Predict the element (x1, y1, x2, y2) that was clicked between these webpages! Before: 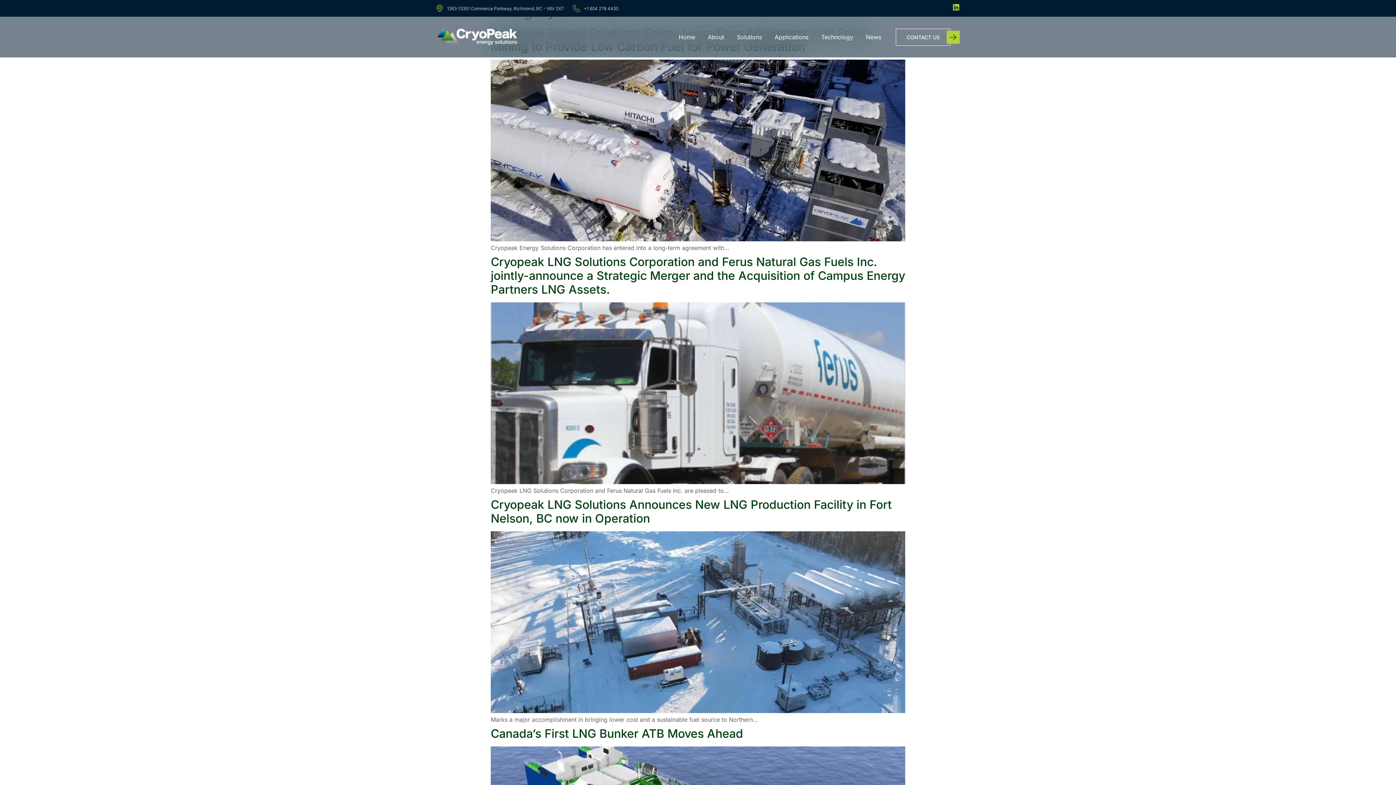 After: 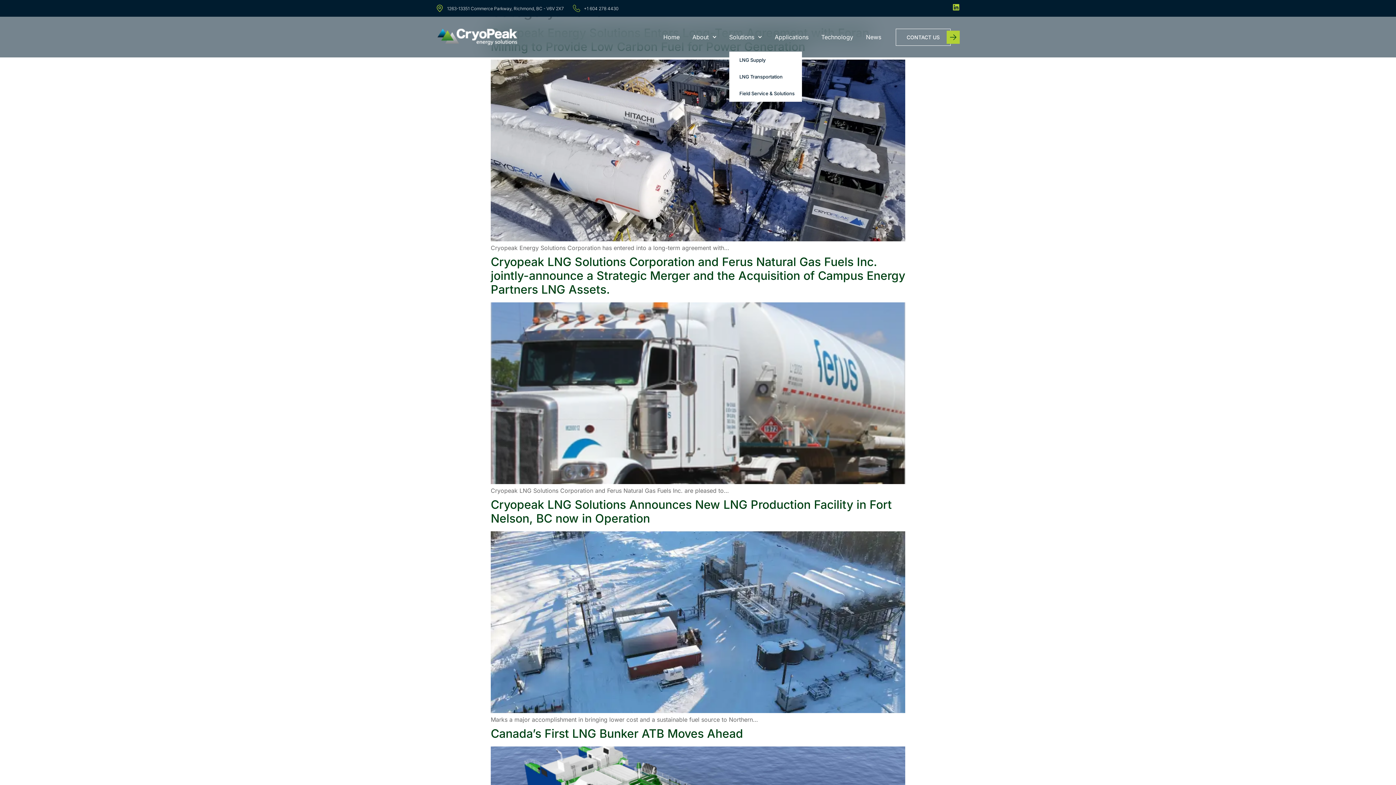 Action: bbox: (737, 33, 762, 40) label: Solutions